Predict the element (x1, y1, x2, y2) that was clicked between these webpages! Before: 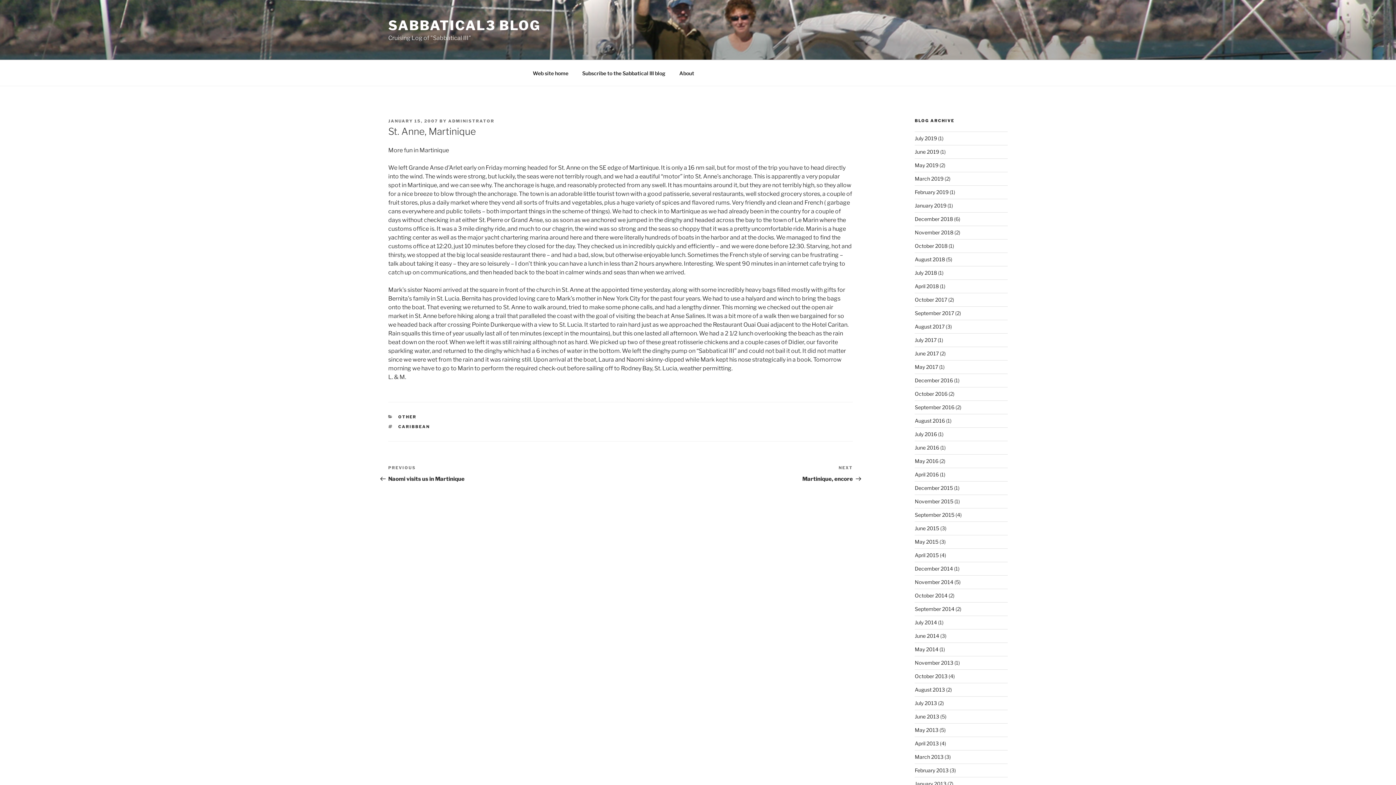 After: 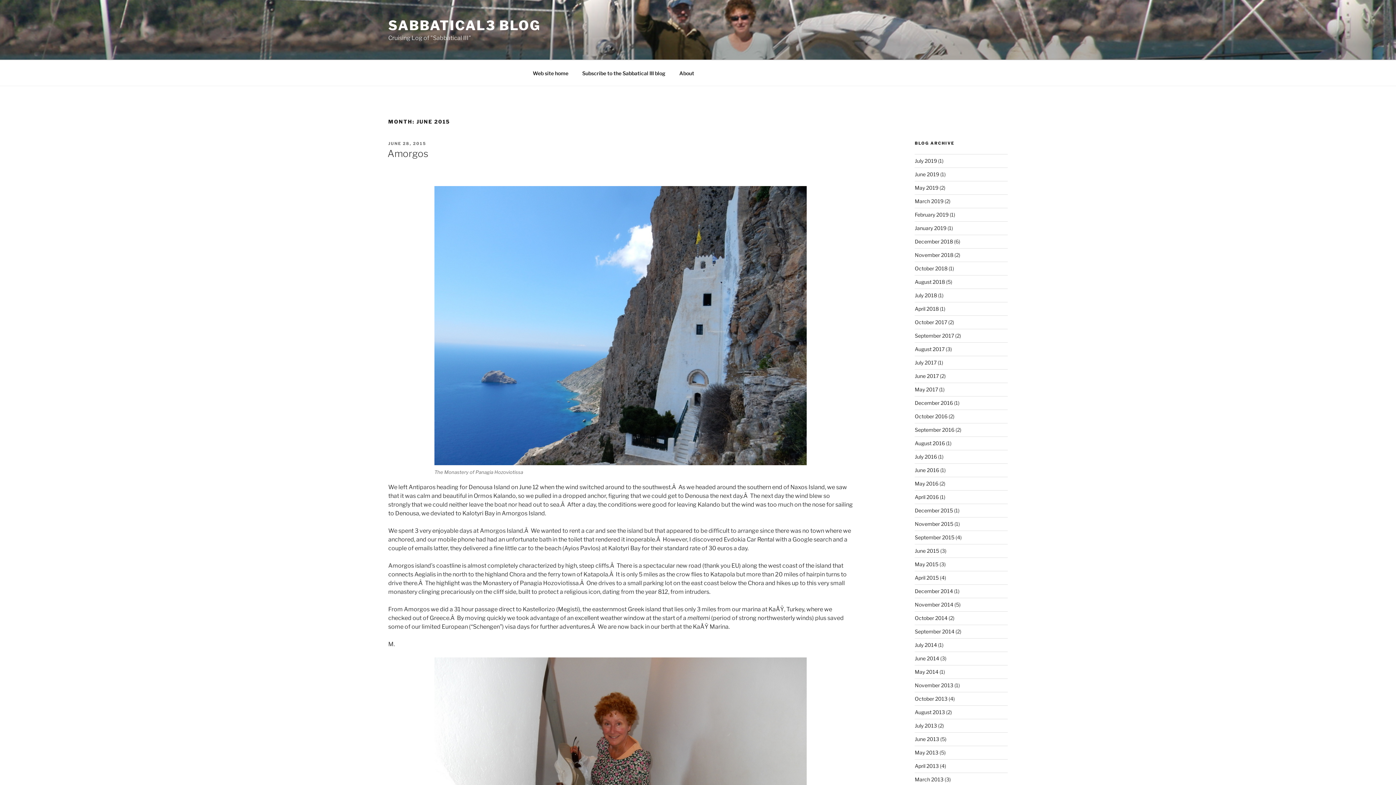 Action: bbox: (915, 525, 939, 531) label: June 2015